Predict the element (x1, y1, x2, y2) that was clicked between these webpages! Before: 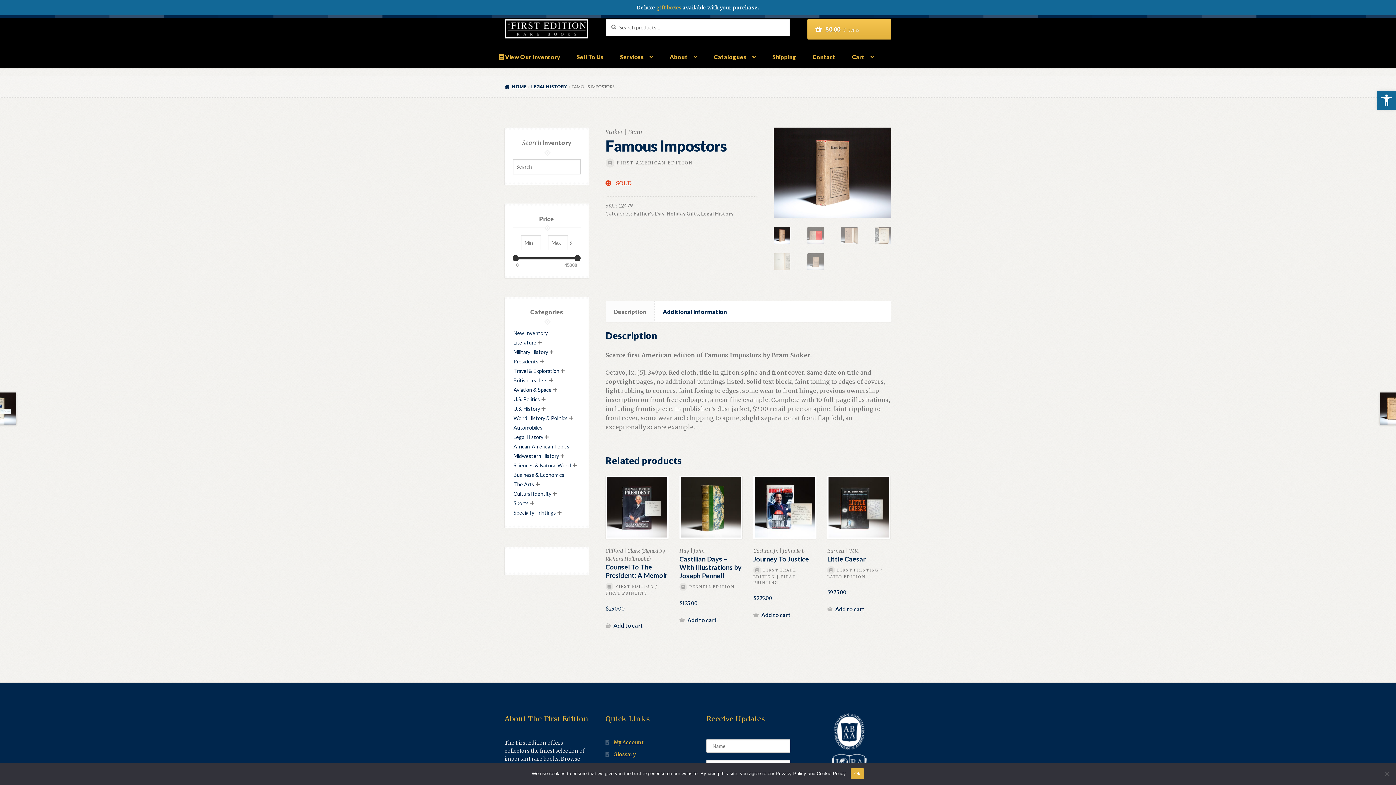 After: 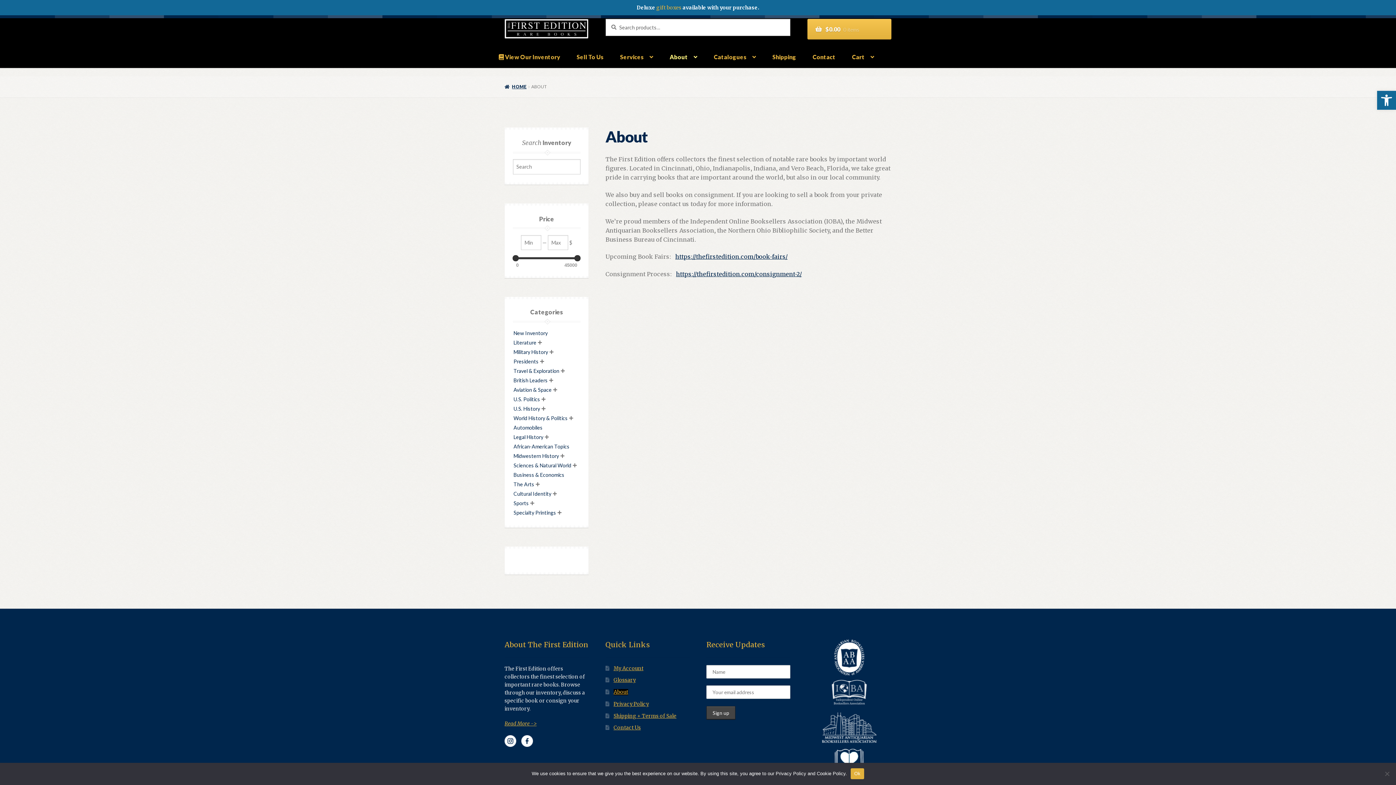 Action: bbox: (661, 46, 705, 67) label: About